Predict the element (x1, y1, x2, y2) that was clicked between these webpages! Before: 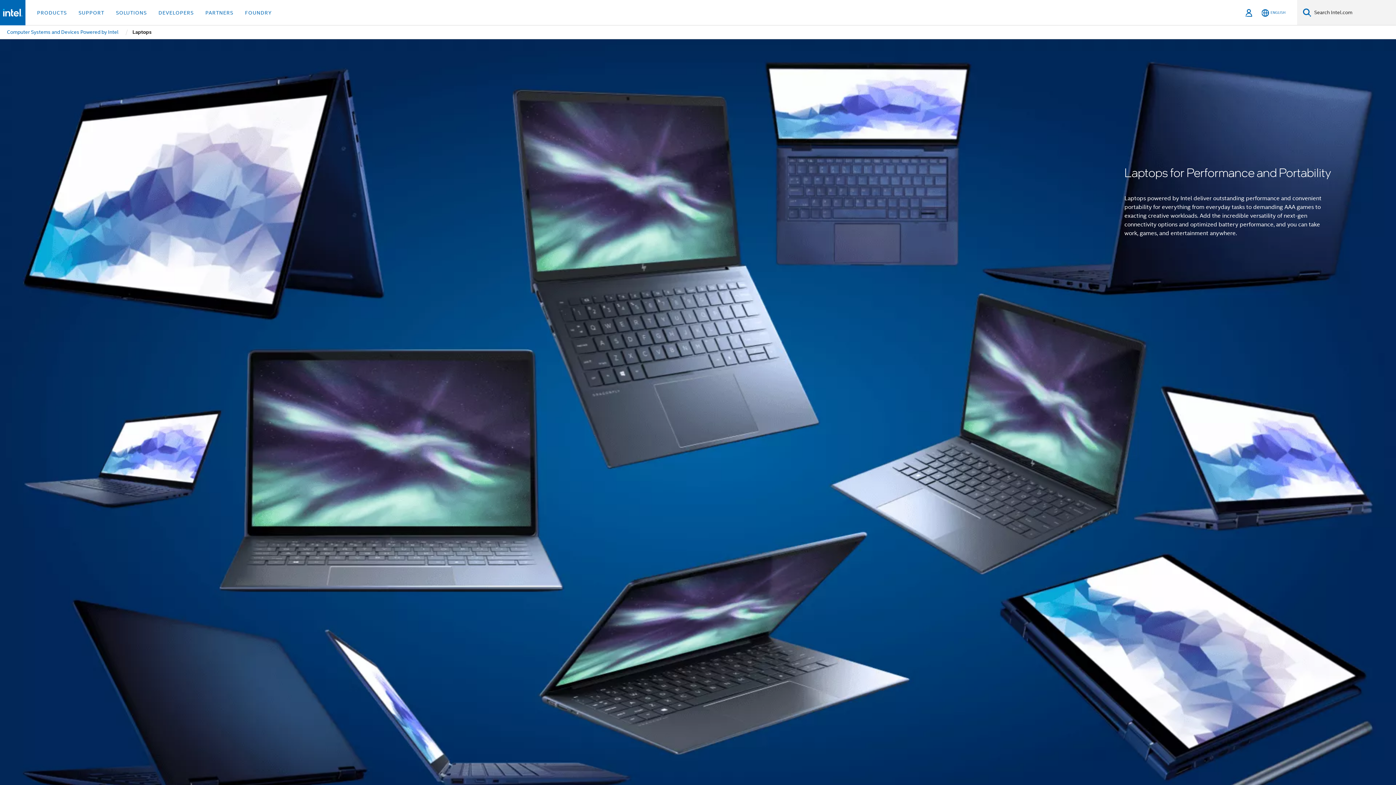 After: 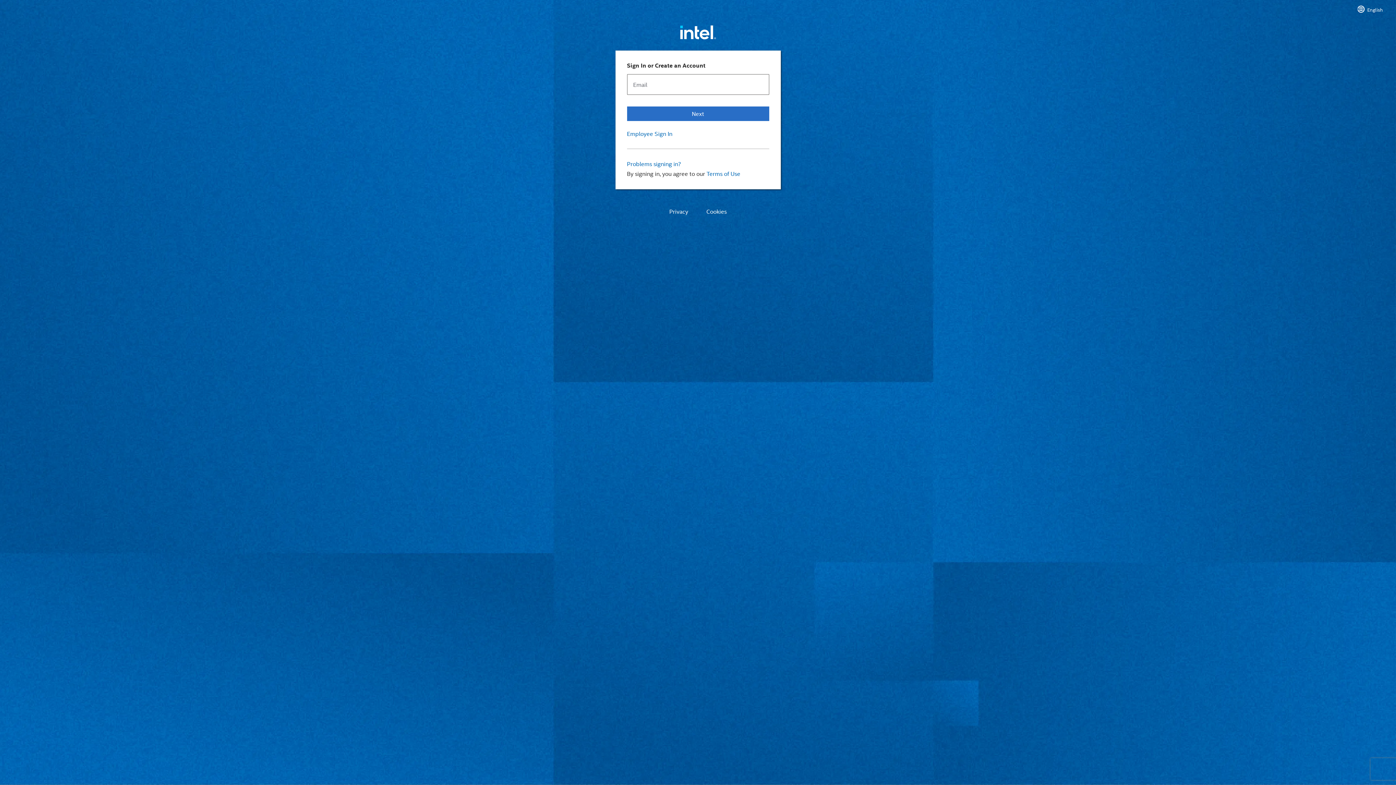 Action: bbox: (1243, 0, 1254, 25) label: Sign In